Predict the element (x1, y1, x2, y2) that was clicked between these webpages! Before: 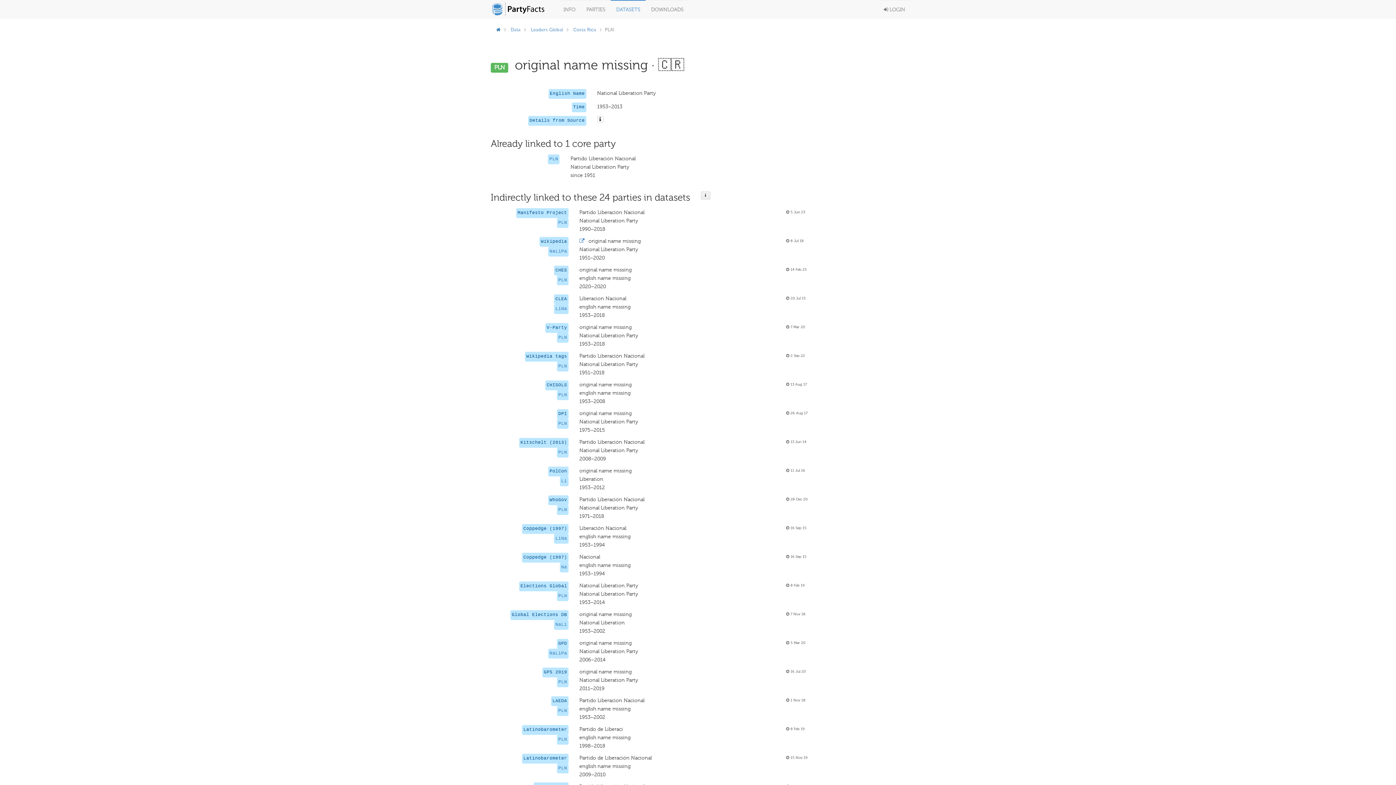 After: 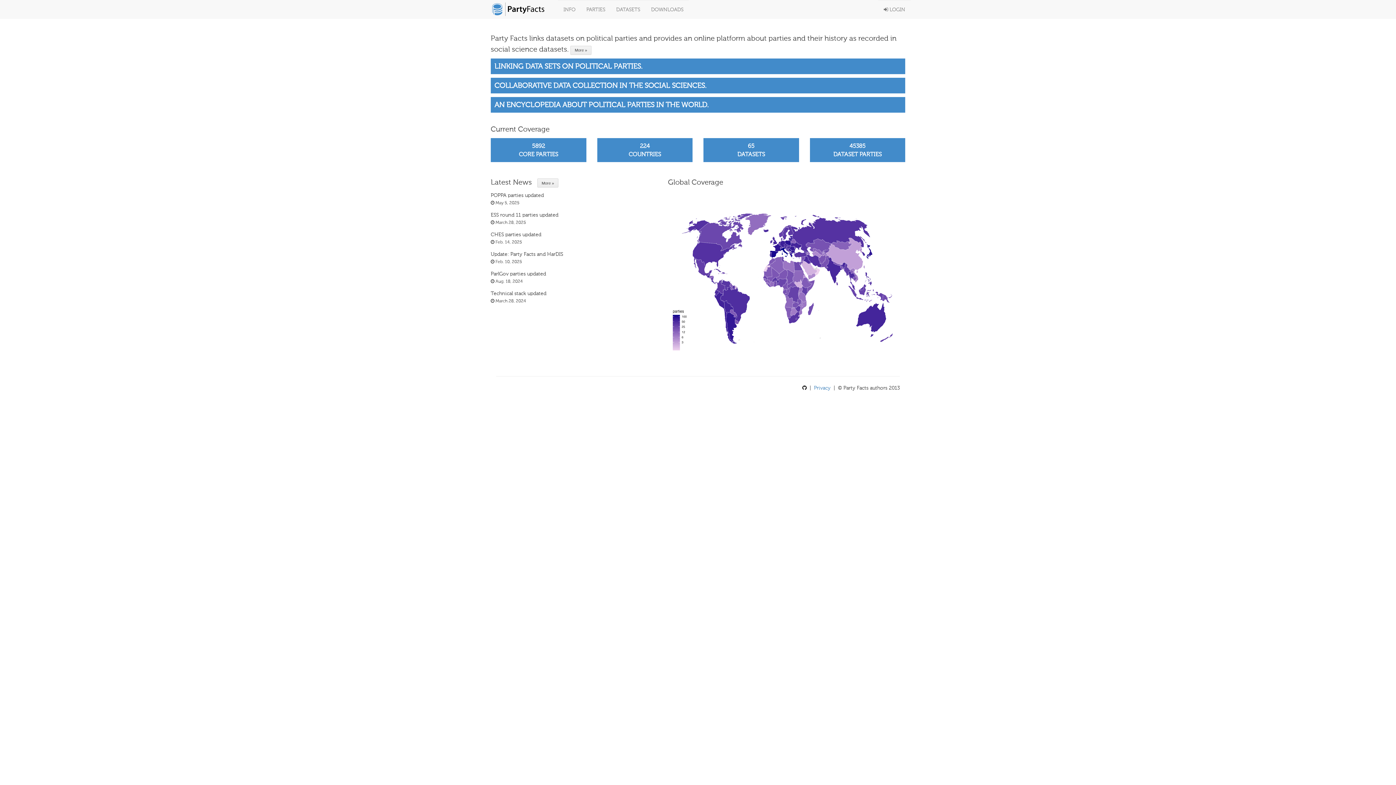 Action: bbox: (485, 0, 558, 18)